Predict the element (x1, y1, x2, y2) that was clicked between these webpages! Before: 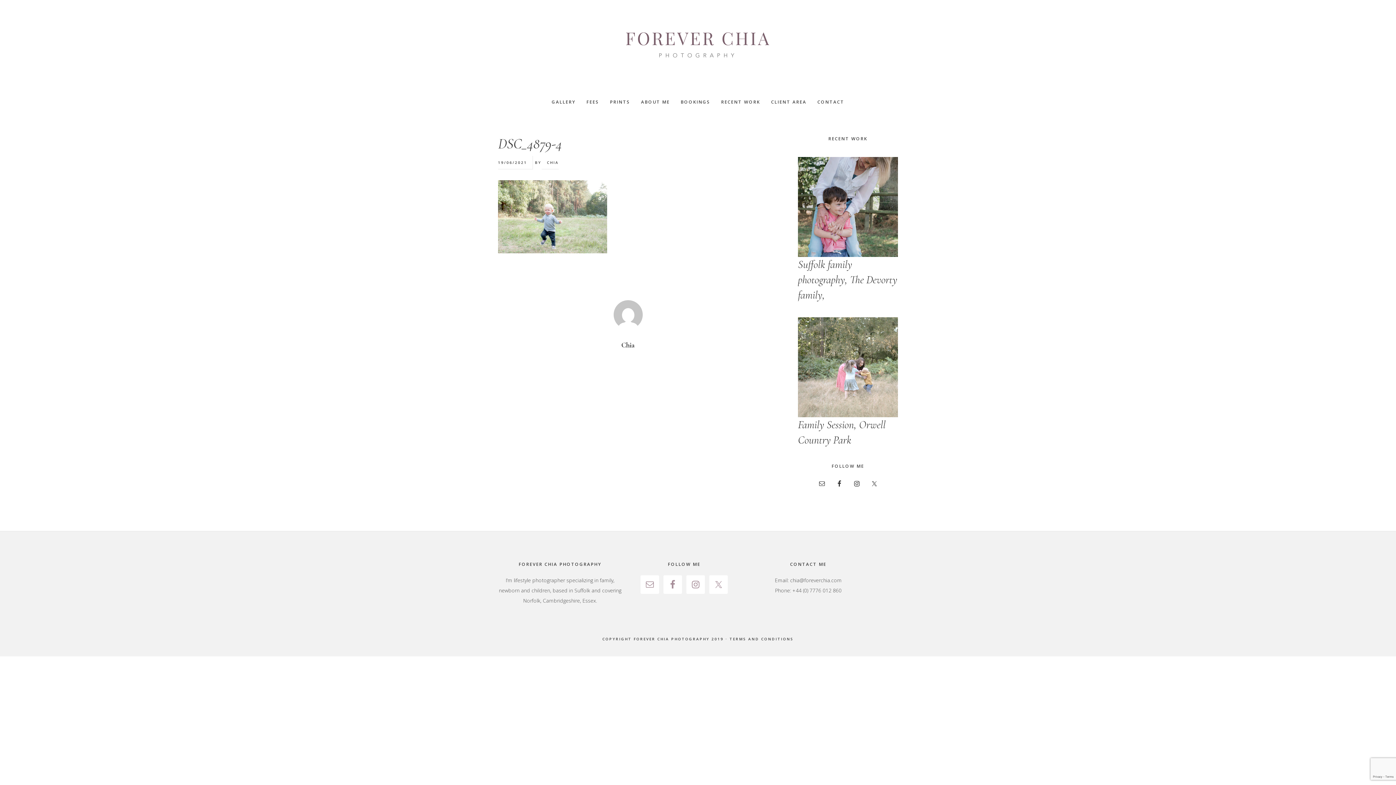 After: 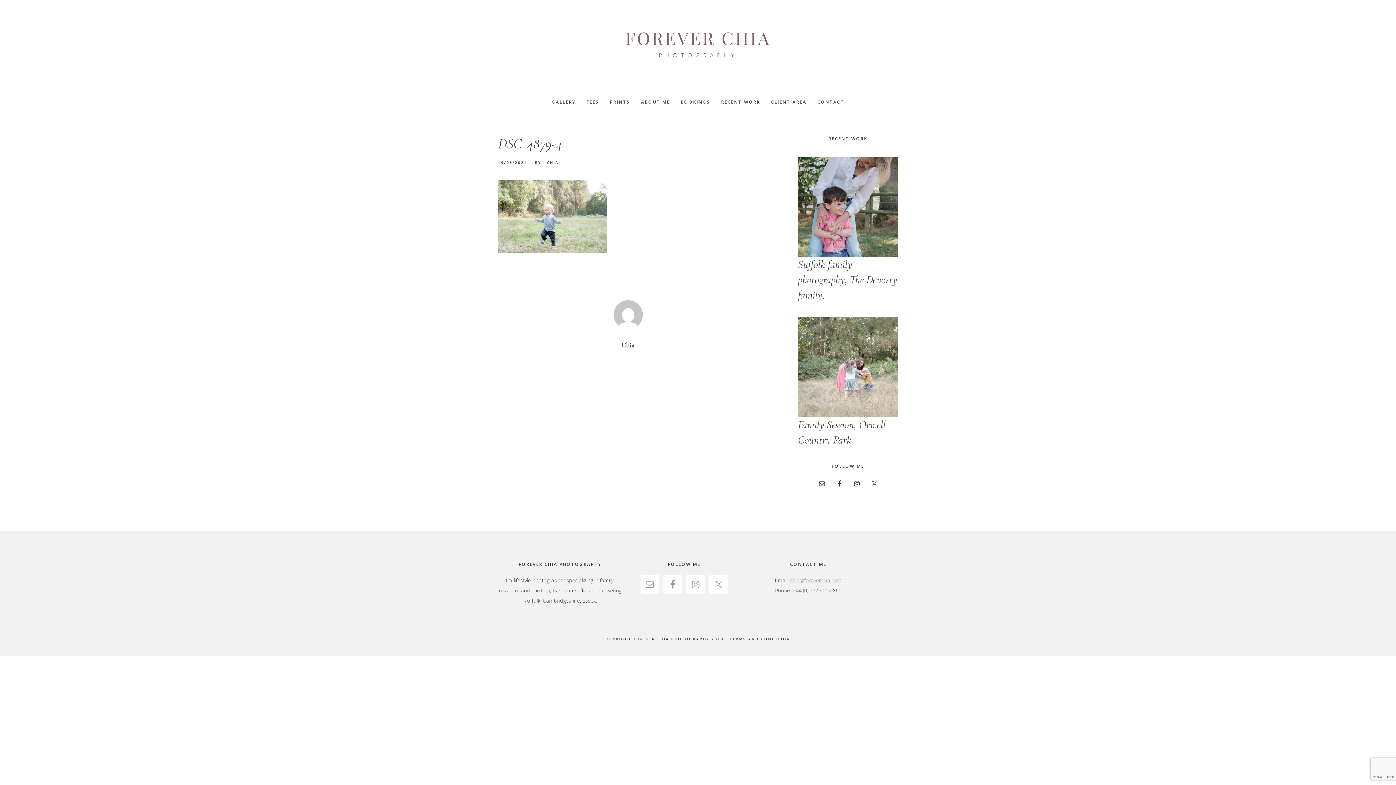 Action: label: chia@foreverchia.com bbox: (790, 577, 841, 584)